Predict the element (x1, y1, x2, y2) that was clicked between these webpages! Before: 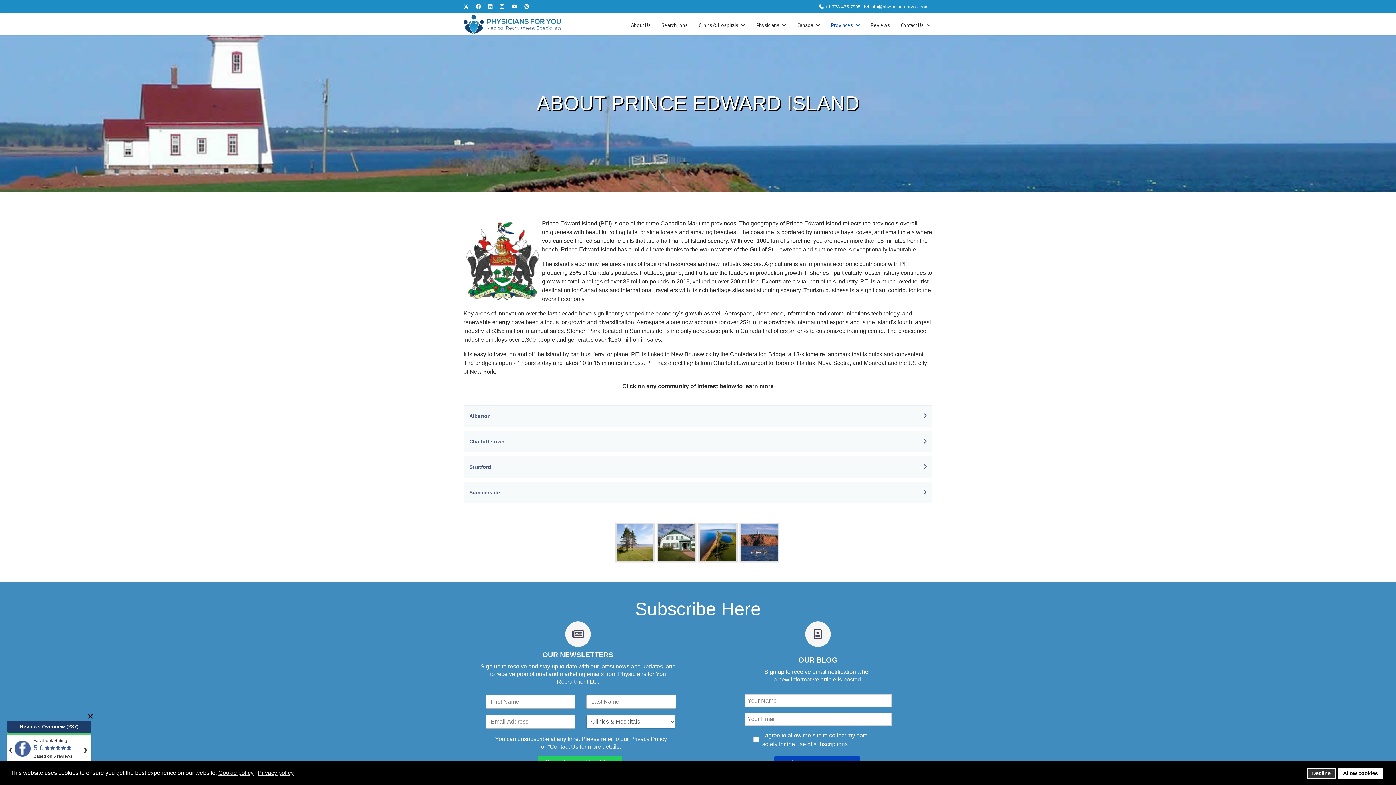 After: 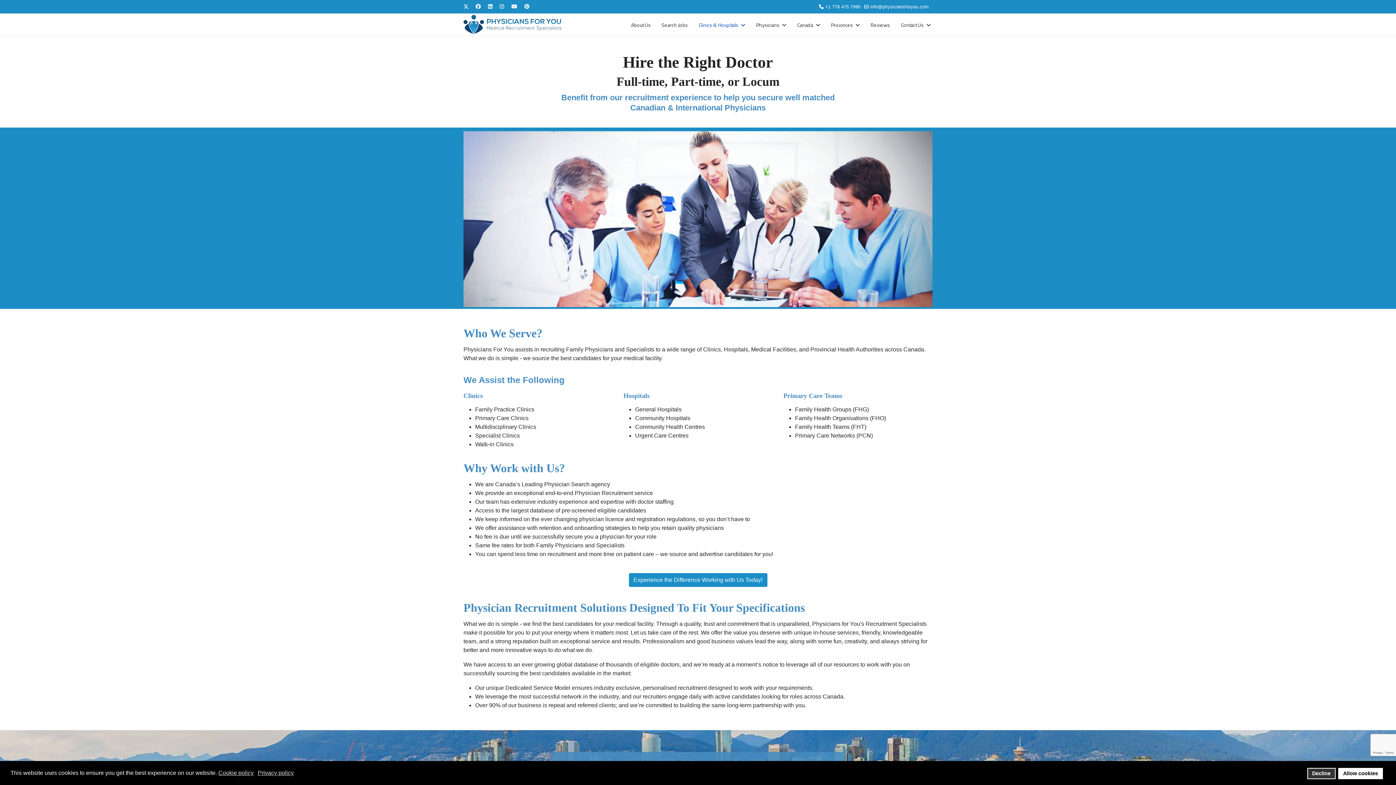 Action: bbox: (693, 14, 750, 35) label: Clinics & Hospitals